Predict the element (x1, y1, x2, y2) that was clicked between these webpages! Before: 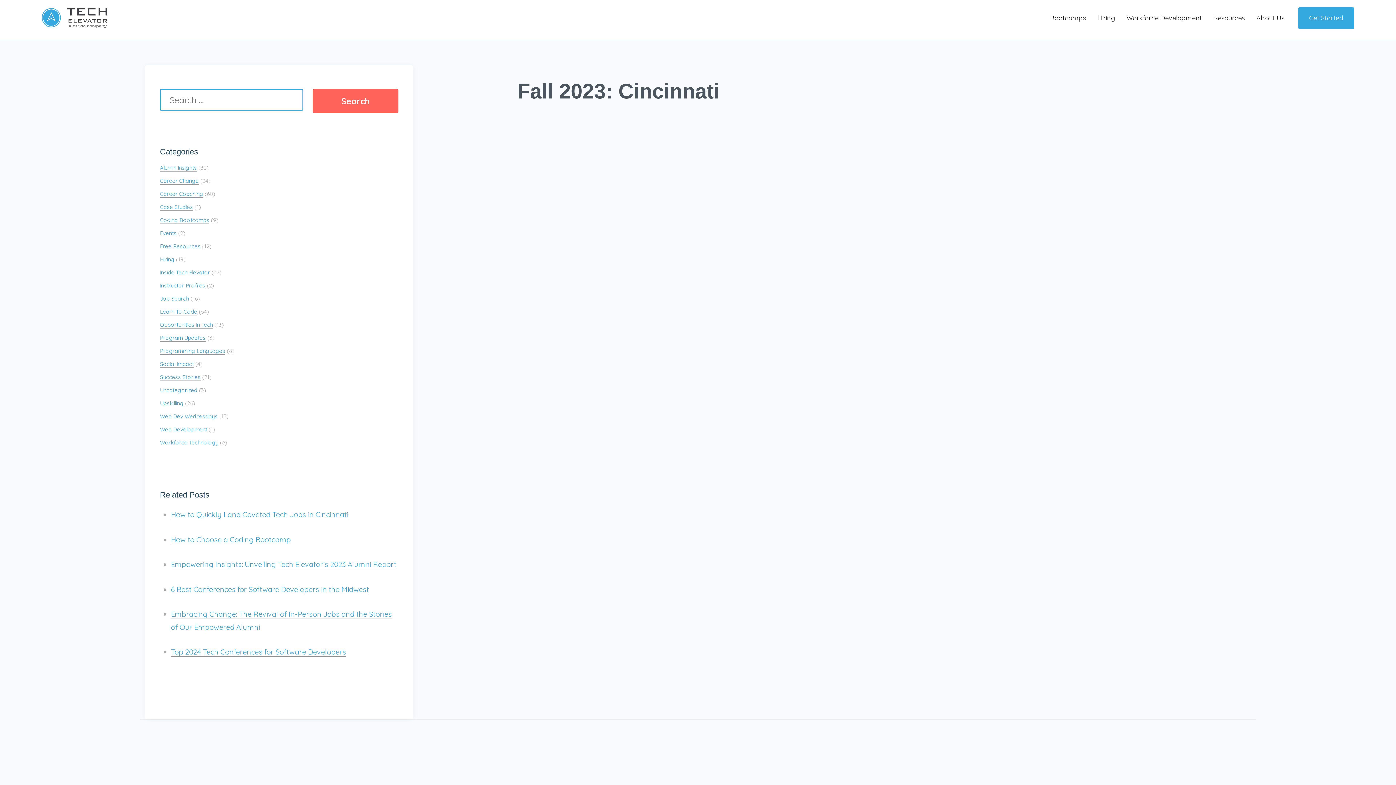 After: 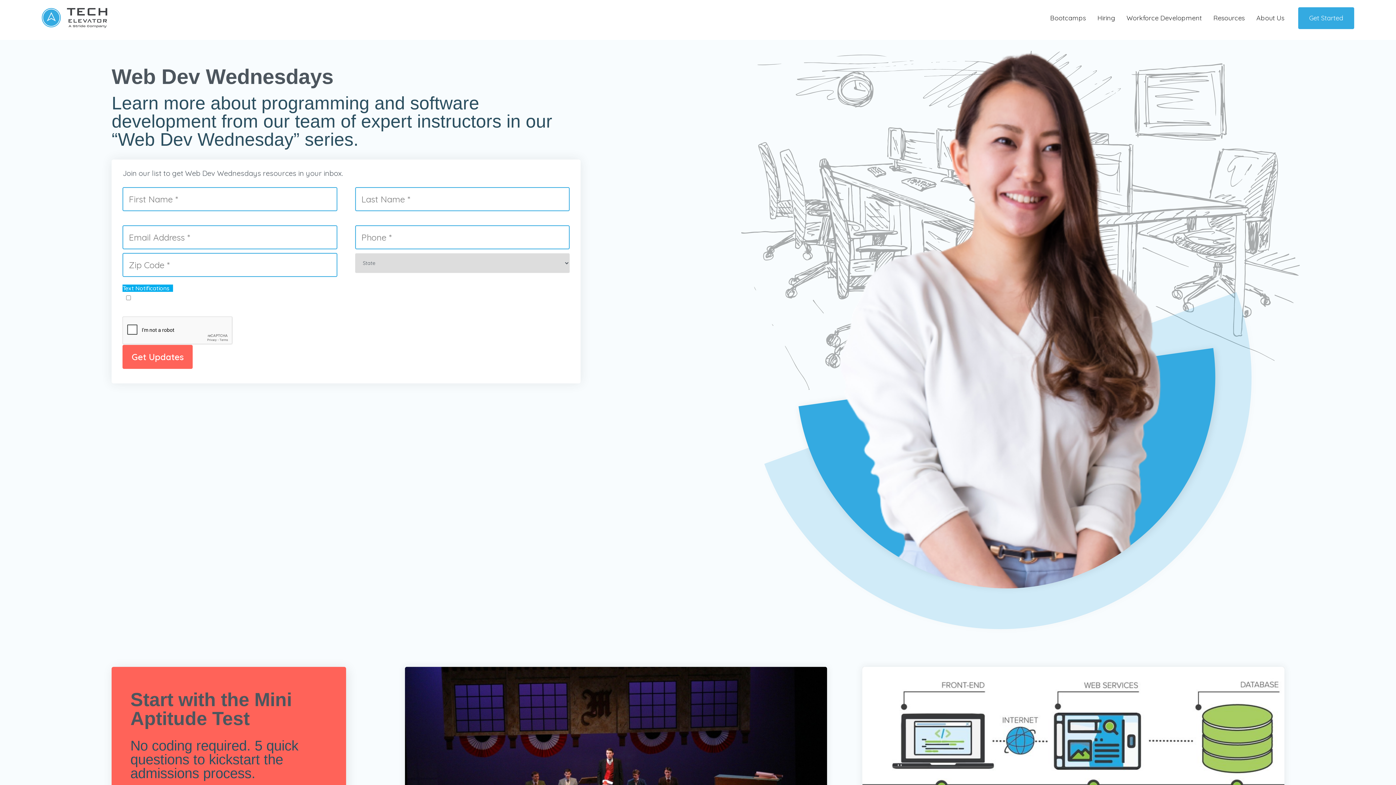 Action: label: Web Dev Wednesdays bbox: (159, 412, 217, 420)